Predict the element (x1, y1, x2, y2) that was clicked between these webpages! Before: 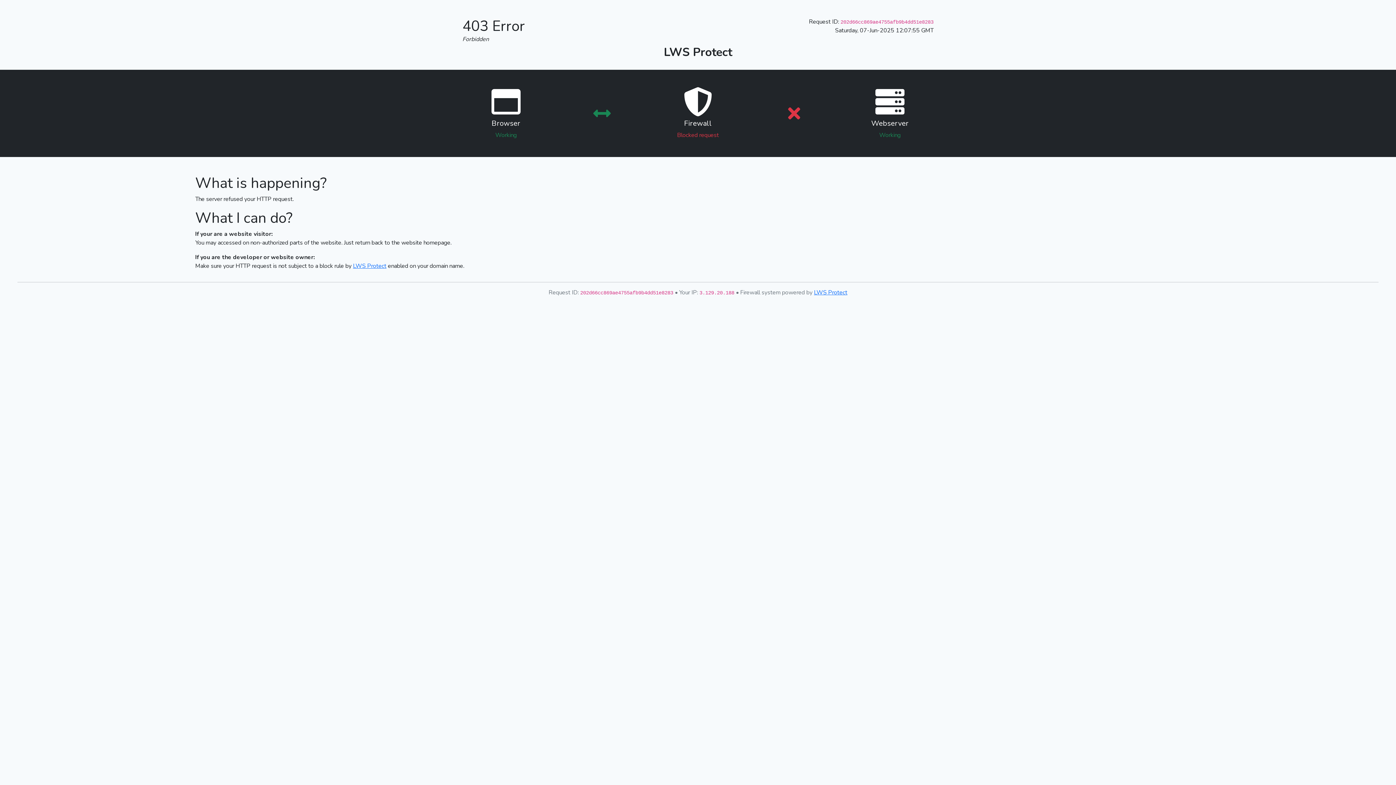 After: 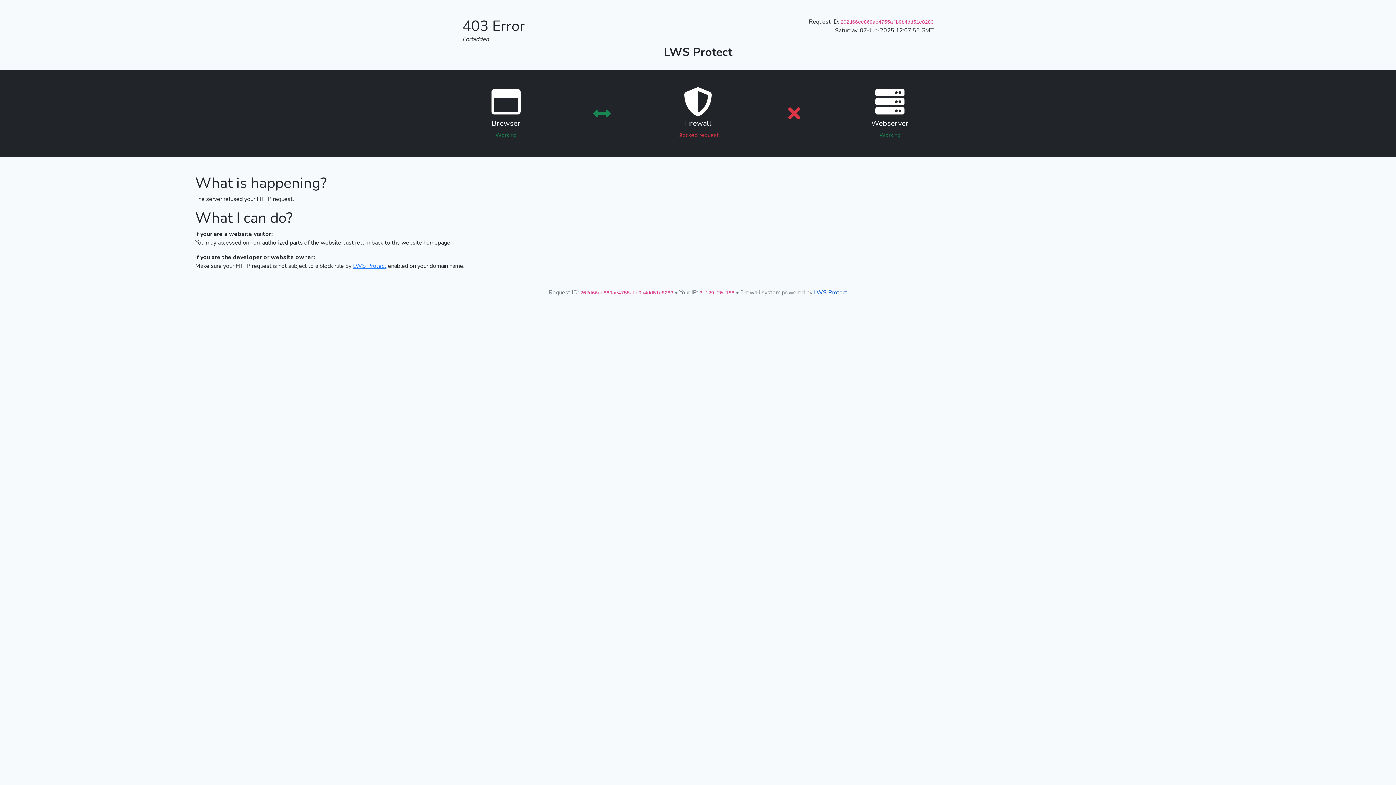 Action: bbox: (814, 288, 847, 296) label: LWS Protect